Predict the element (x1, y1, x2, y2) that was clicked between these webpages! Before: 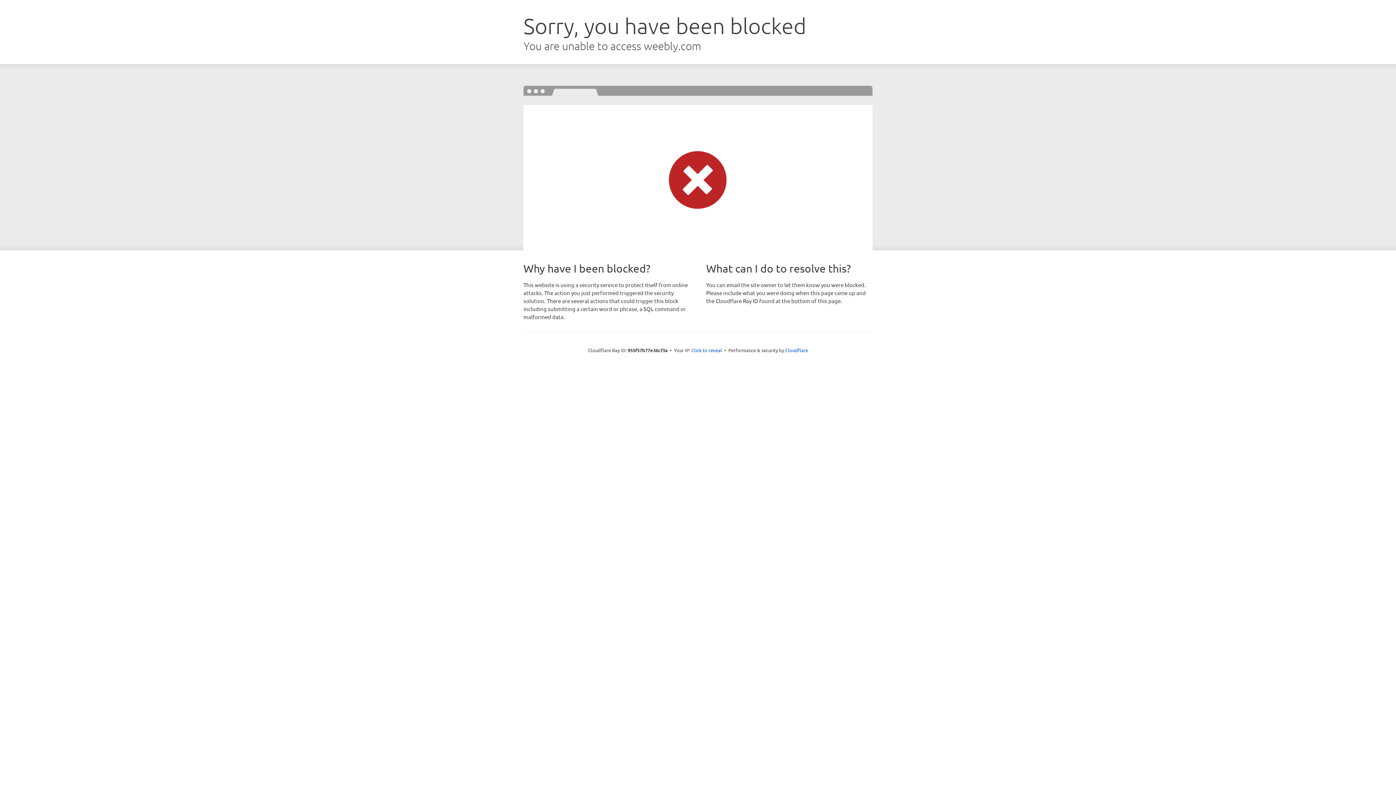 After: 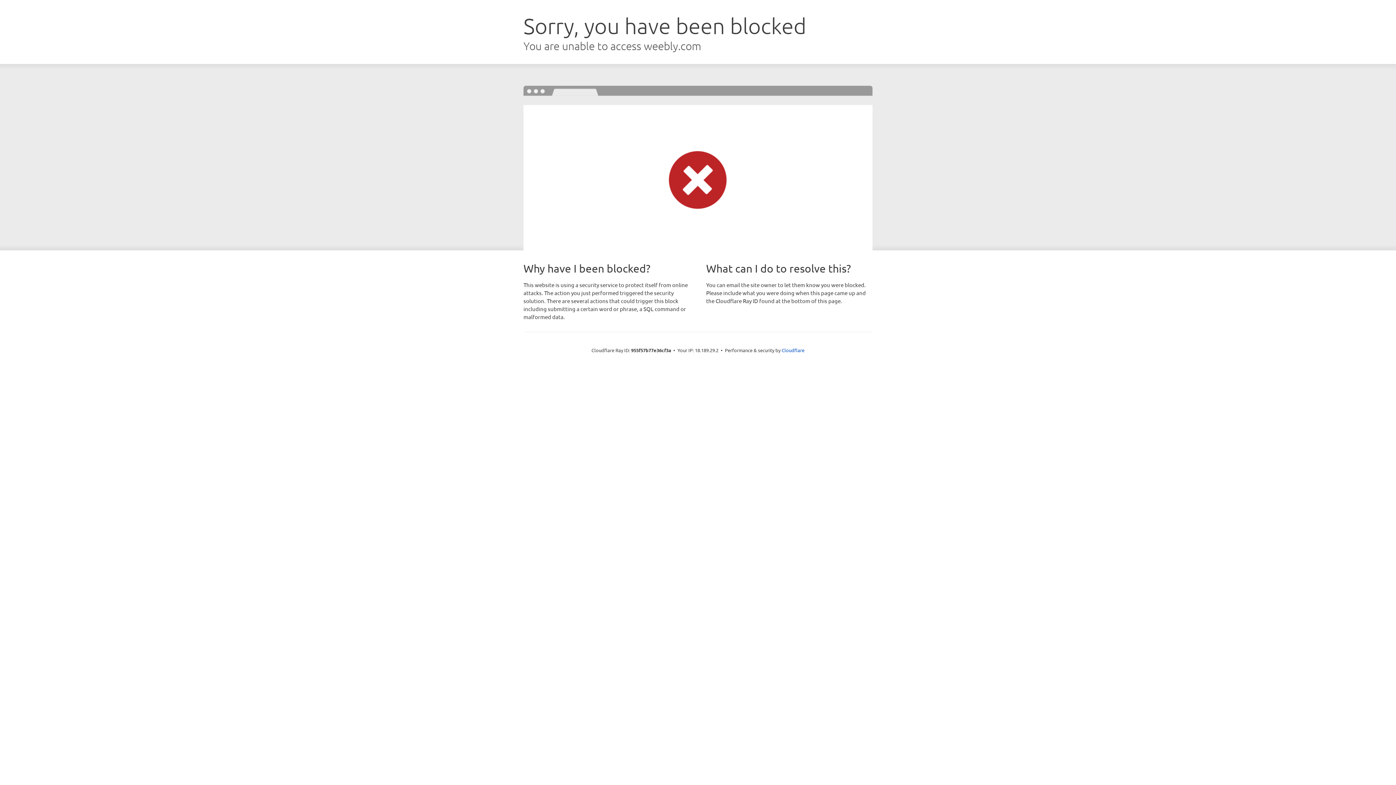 Action: label: Click to reveal bbox: (691, 346, 722, 353)